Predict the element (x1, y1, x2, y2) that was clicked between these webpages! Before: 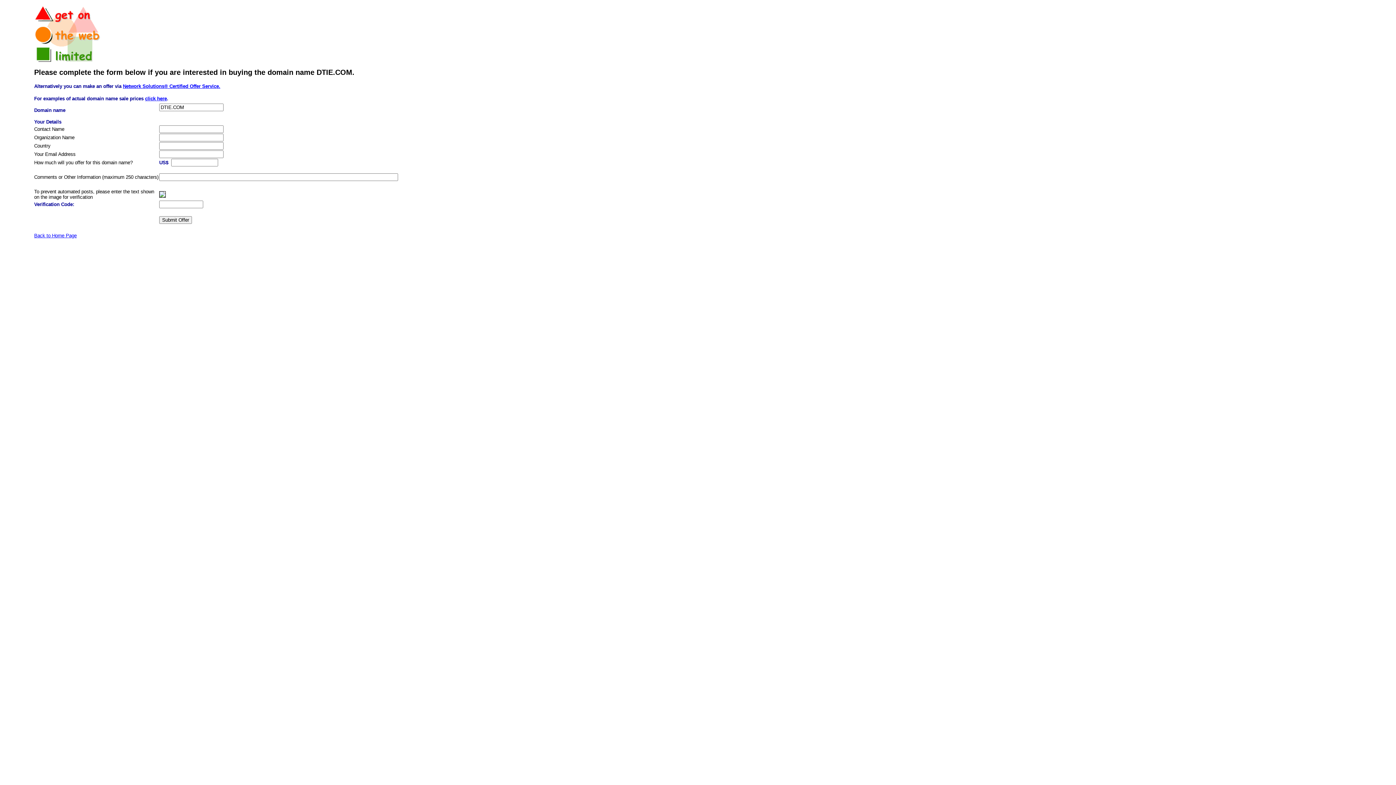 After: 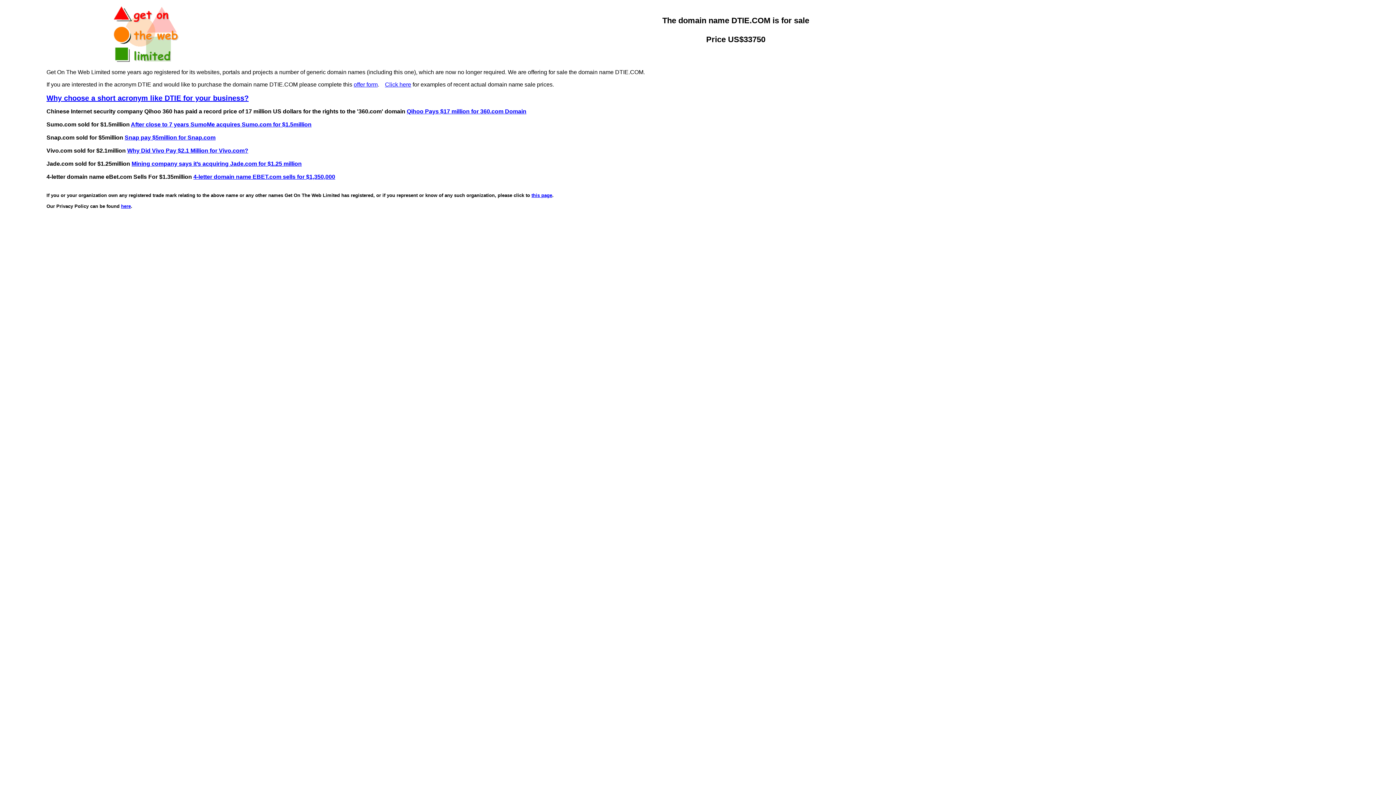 Action: label: Back to Home Page bbox: (34, 233, 76, 238)